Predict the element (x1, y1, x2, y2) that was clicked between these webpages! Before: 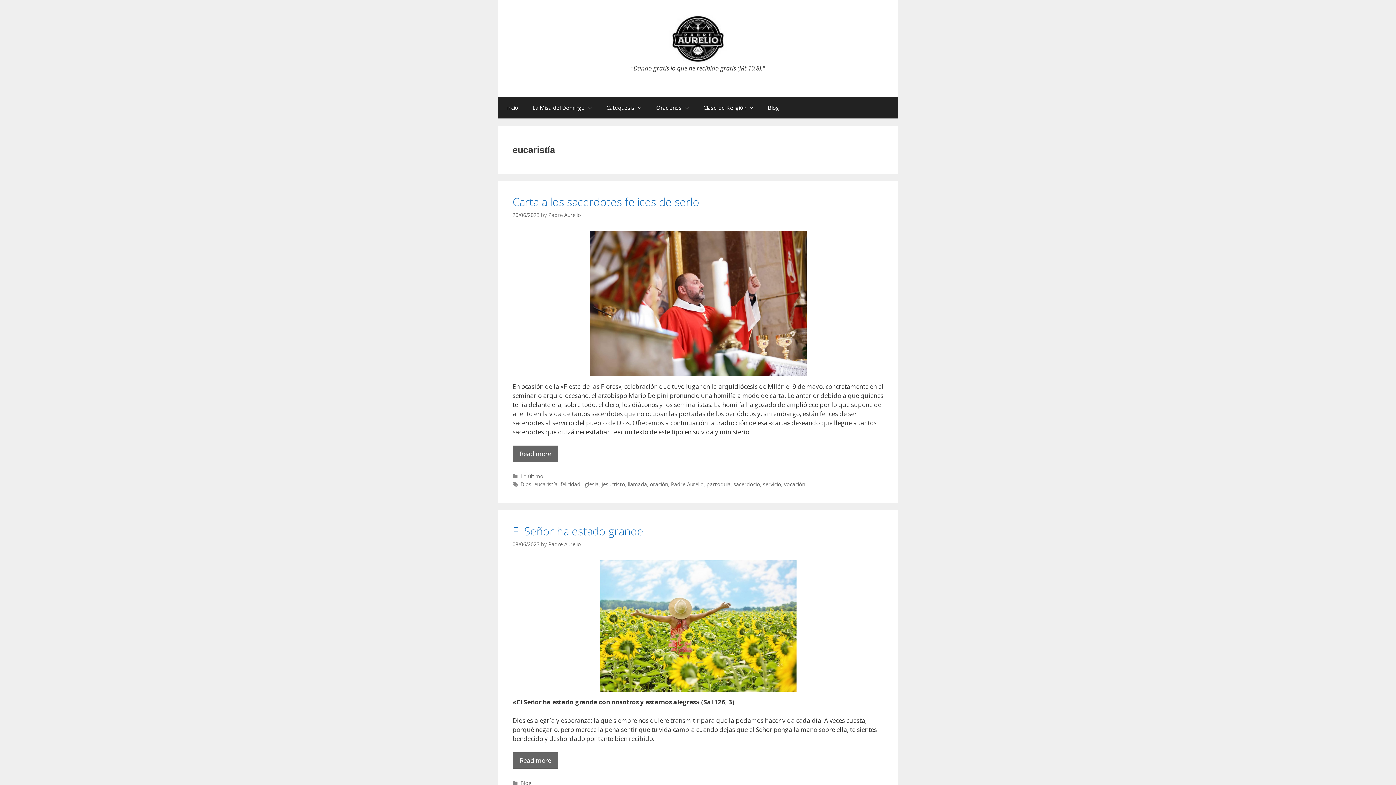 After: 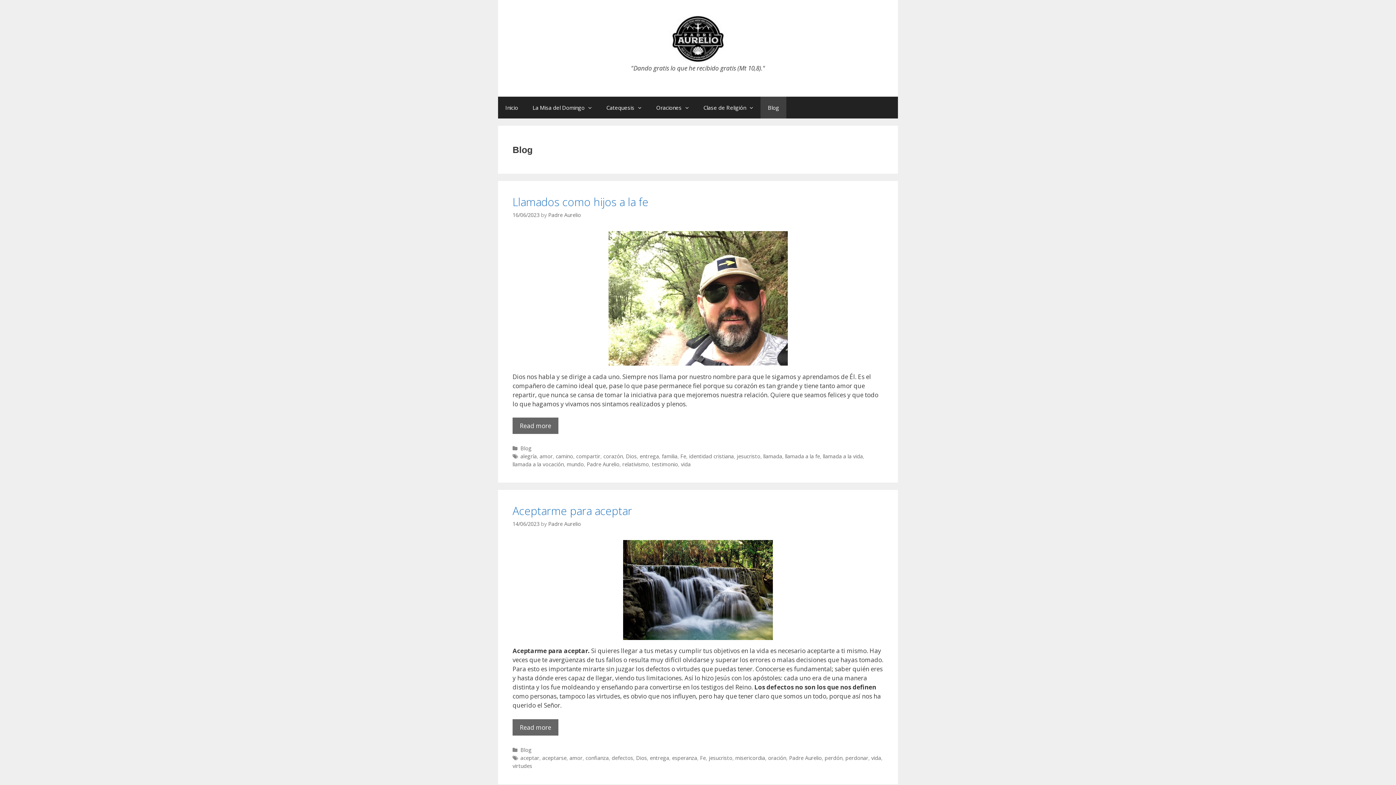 Action: label: Blog bbox: (520, 780, 531, 786)